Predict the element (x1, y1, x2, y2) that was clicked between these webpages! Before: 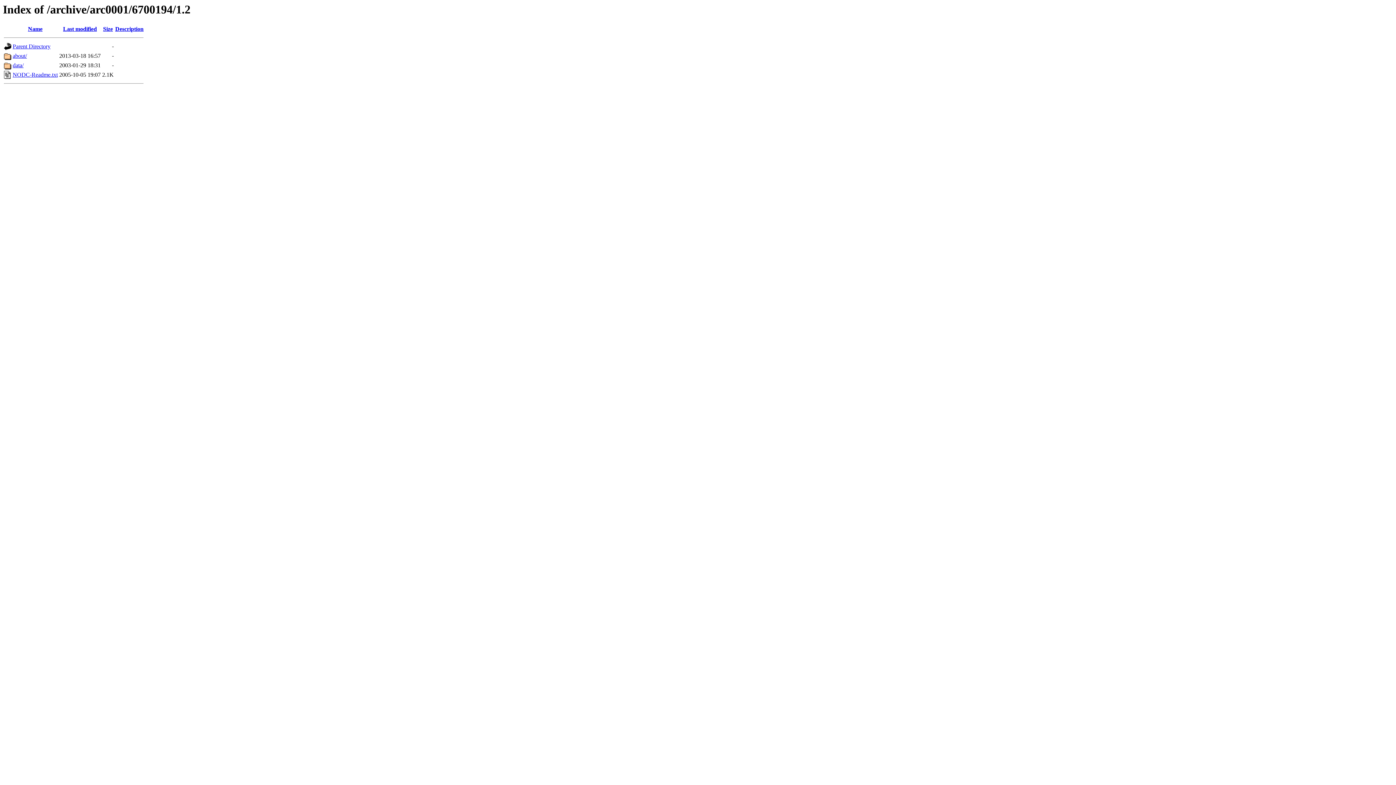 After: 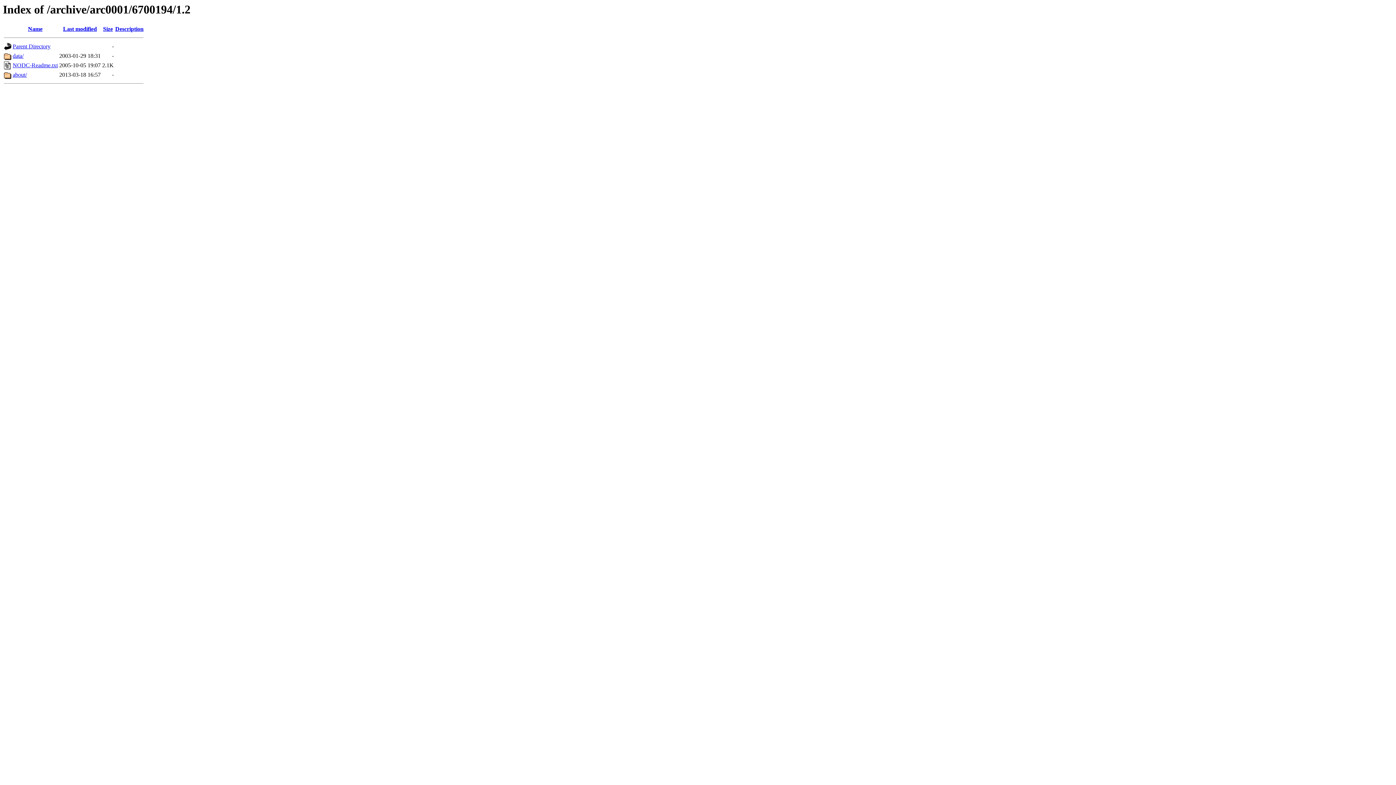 Action: label: Last modified bbox: (63, 25, 96, 32)